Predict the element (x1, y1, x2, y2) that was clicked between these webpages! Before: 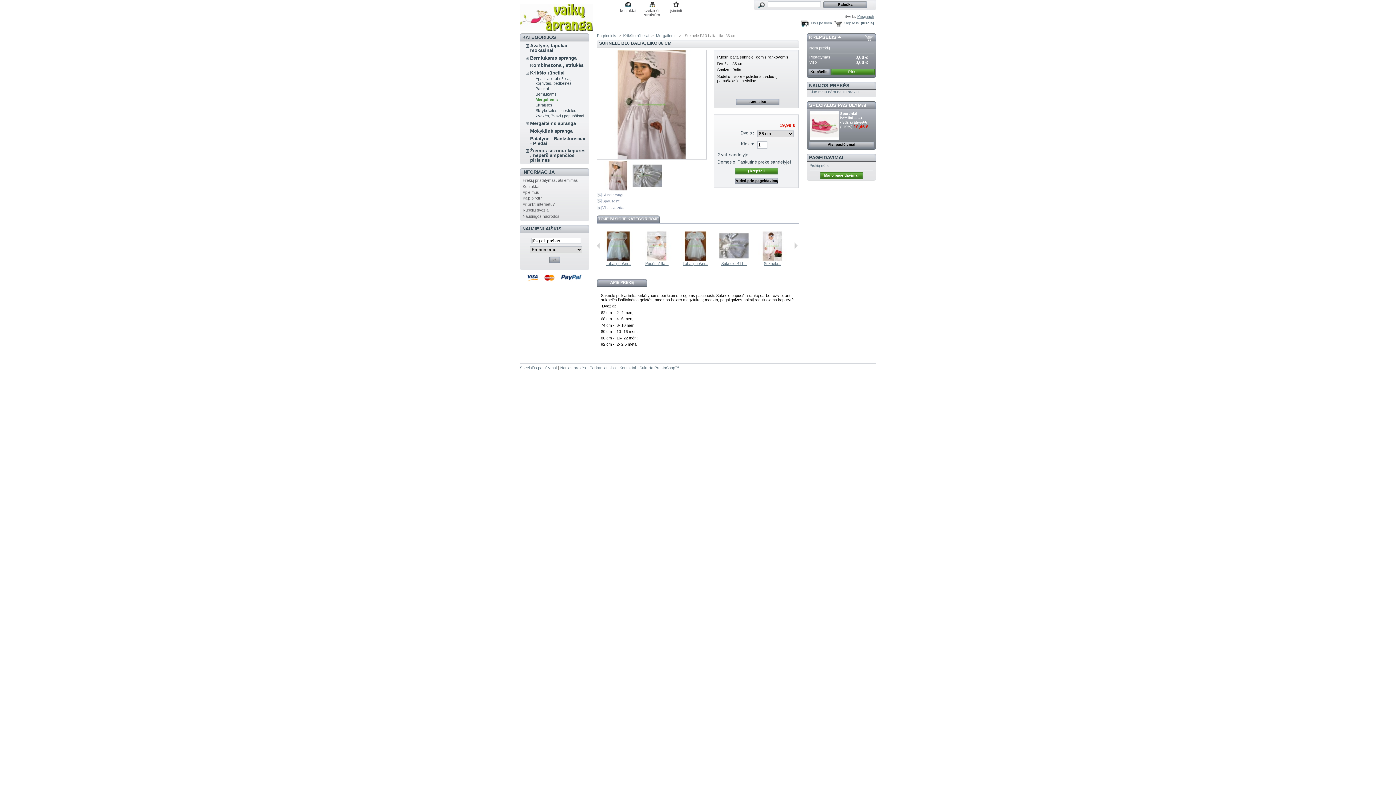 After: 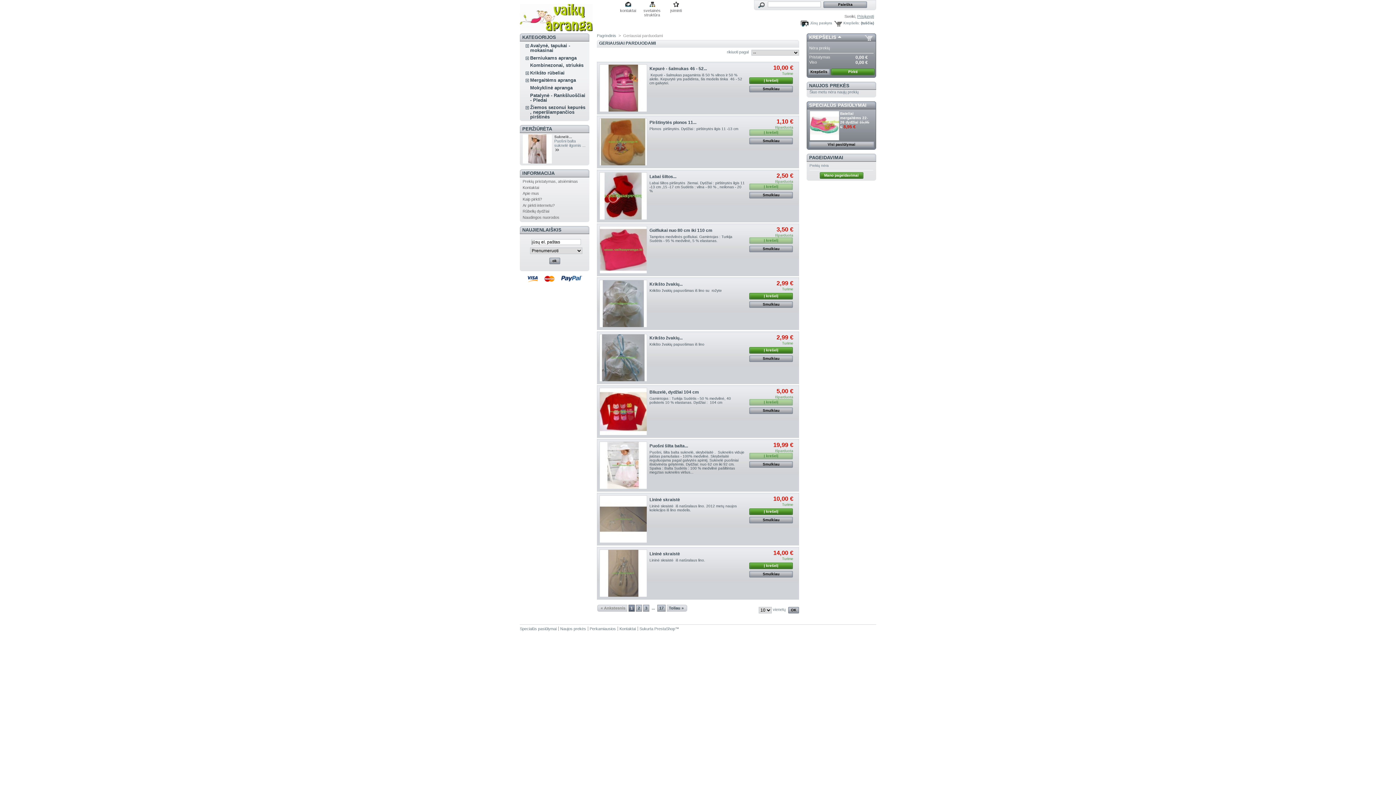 Action: label: Perkamiausios bbox: (589, 365, 616, 370)